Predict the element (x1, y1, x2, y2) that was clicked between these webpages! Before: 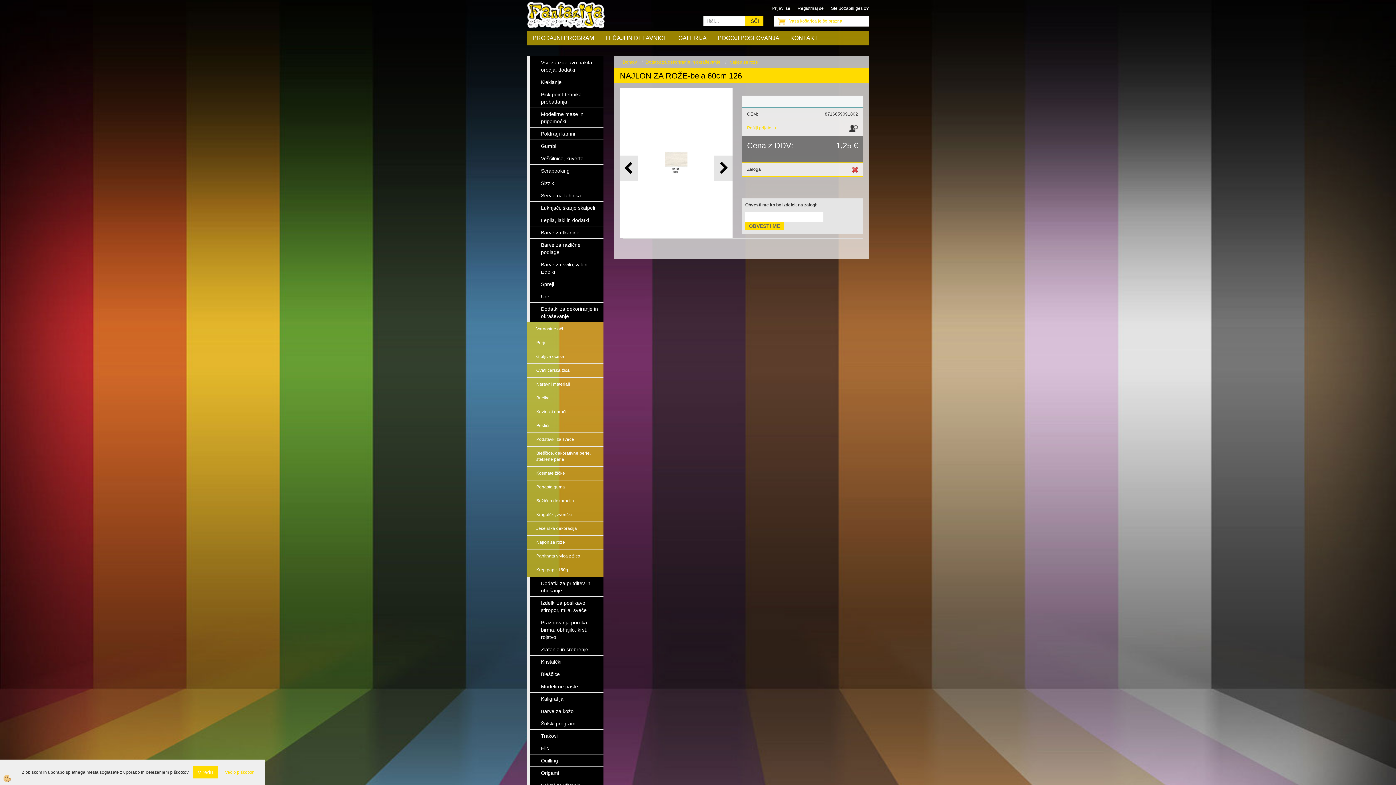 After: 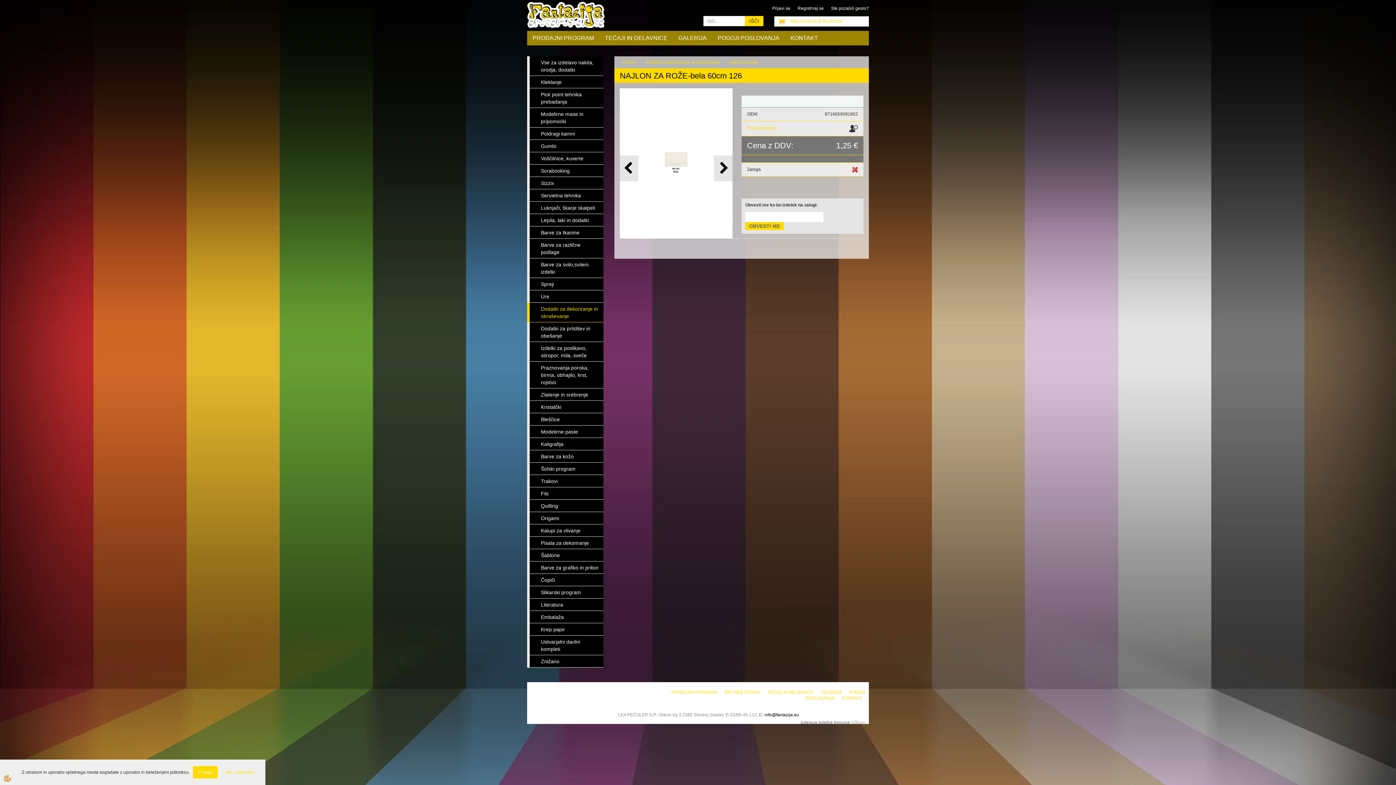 Action: bbox: (527, 302, 603, 322) label: Dodatki za dekoriranje in okraševanje